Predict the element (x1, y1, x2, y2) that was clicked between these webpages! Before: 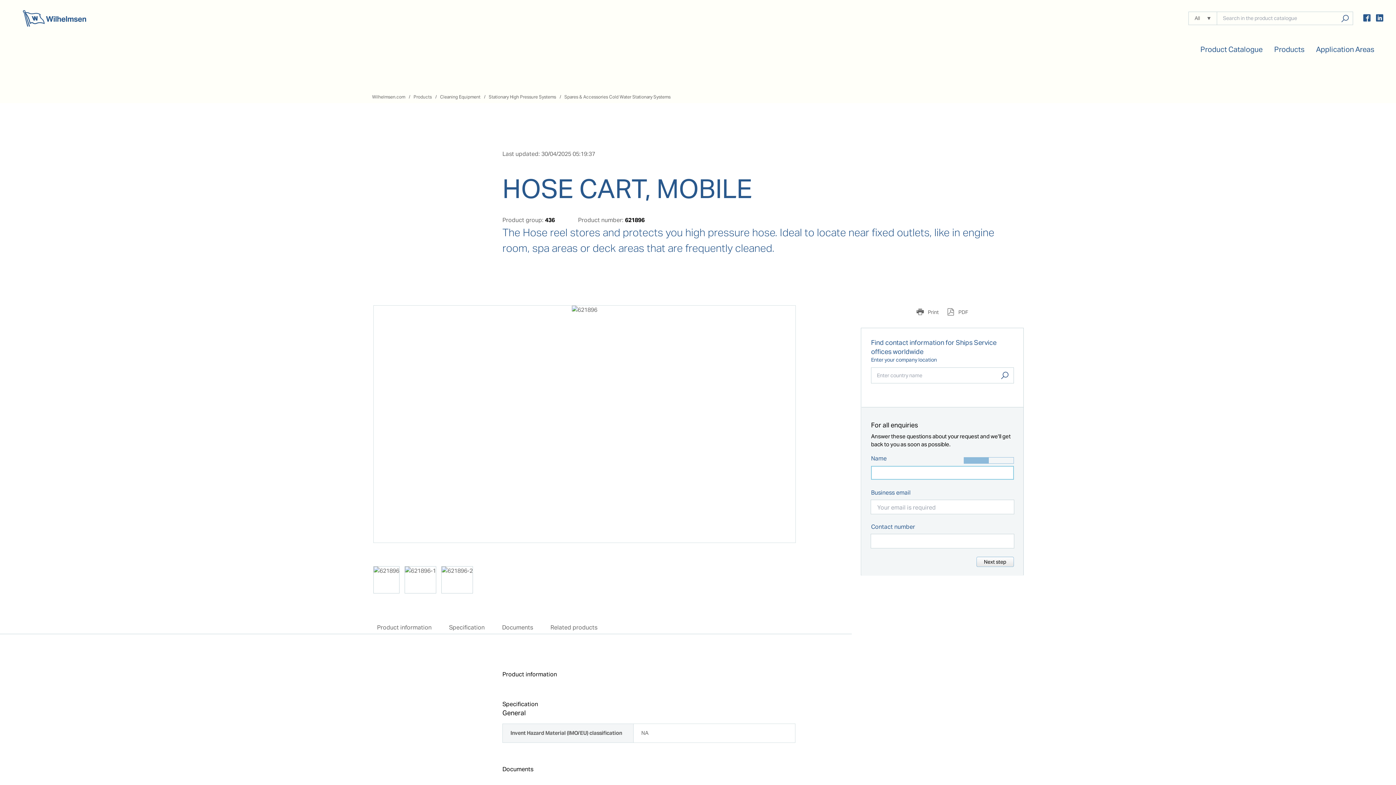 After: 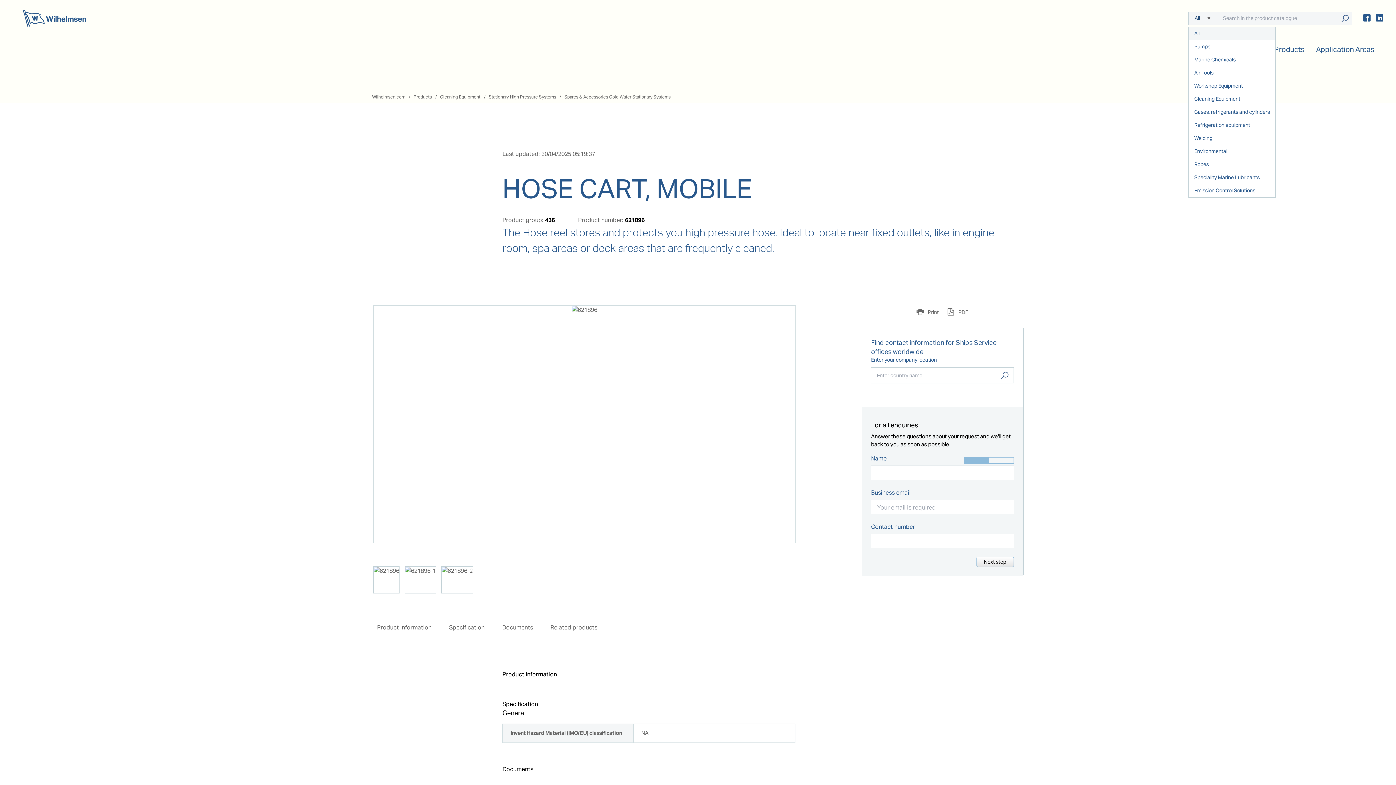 Action: bbox: (1189, 11, 1217, 24) label: All 